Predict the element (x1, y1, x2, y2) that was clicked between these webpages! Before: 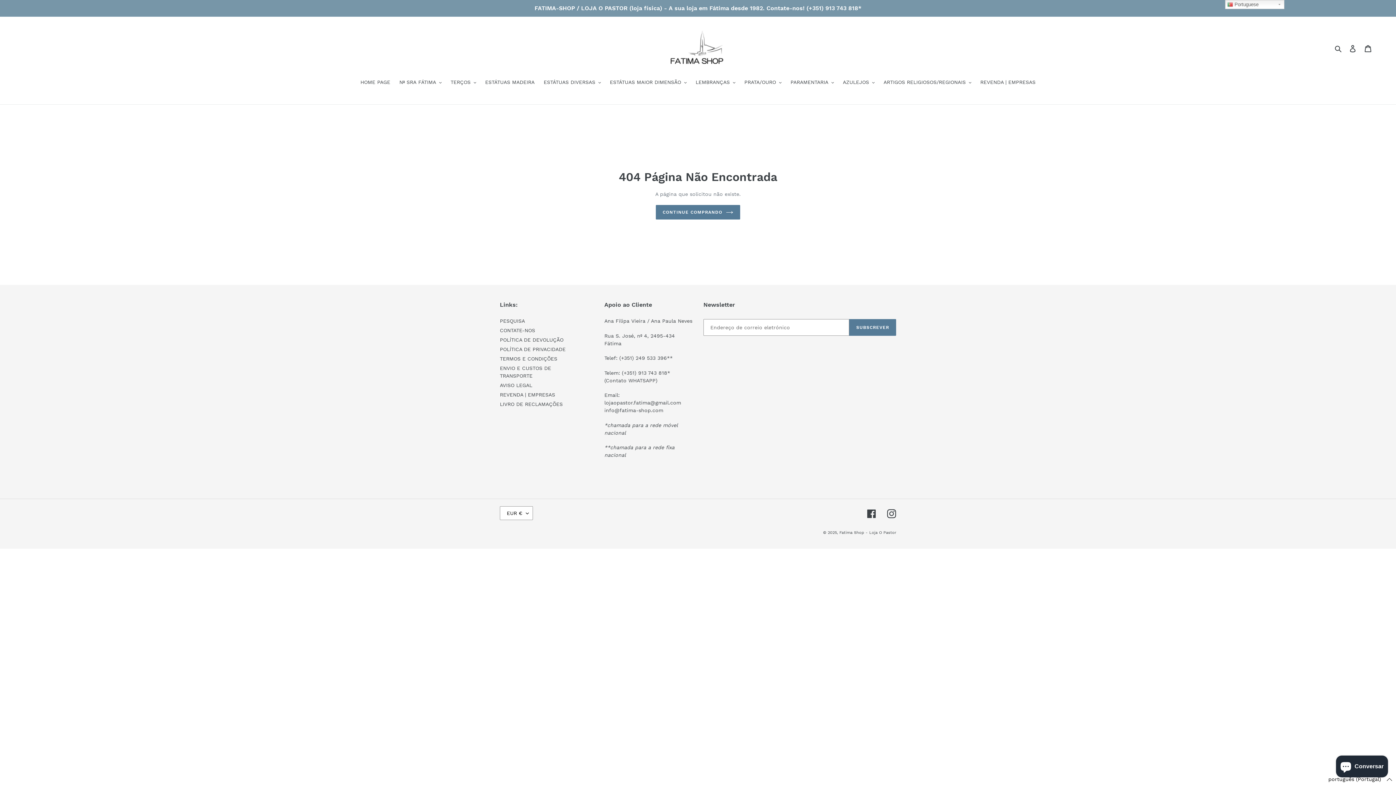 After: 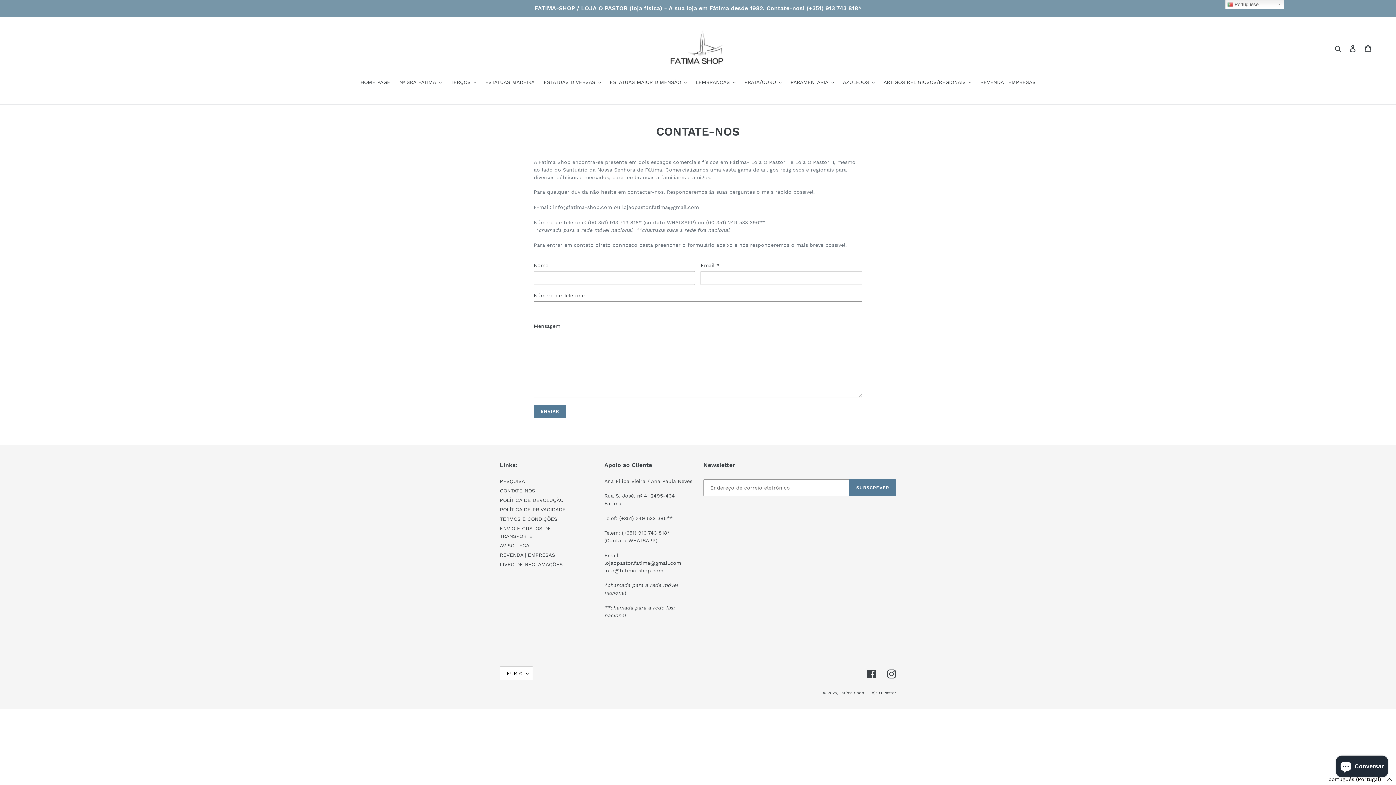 Action: bbox: (0, 0, 1396, 16) label: FATIMA-SHOP / LOJA O PASTOR (loja física) - A sua loja em Fátima desde 1982. Contate-nos! (+351) 913 743 818*